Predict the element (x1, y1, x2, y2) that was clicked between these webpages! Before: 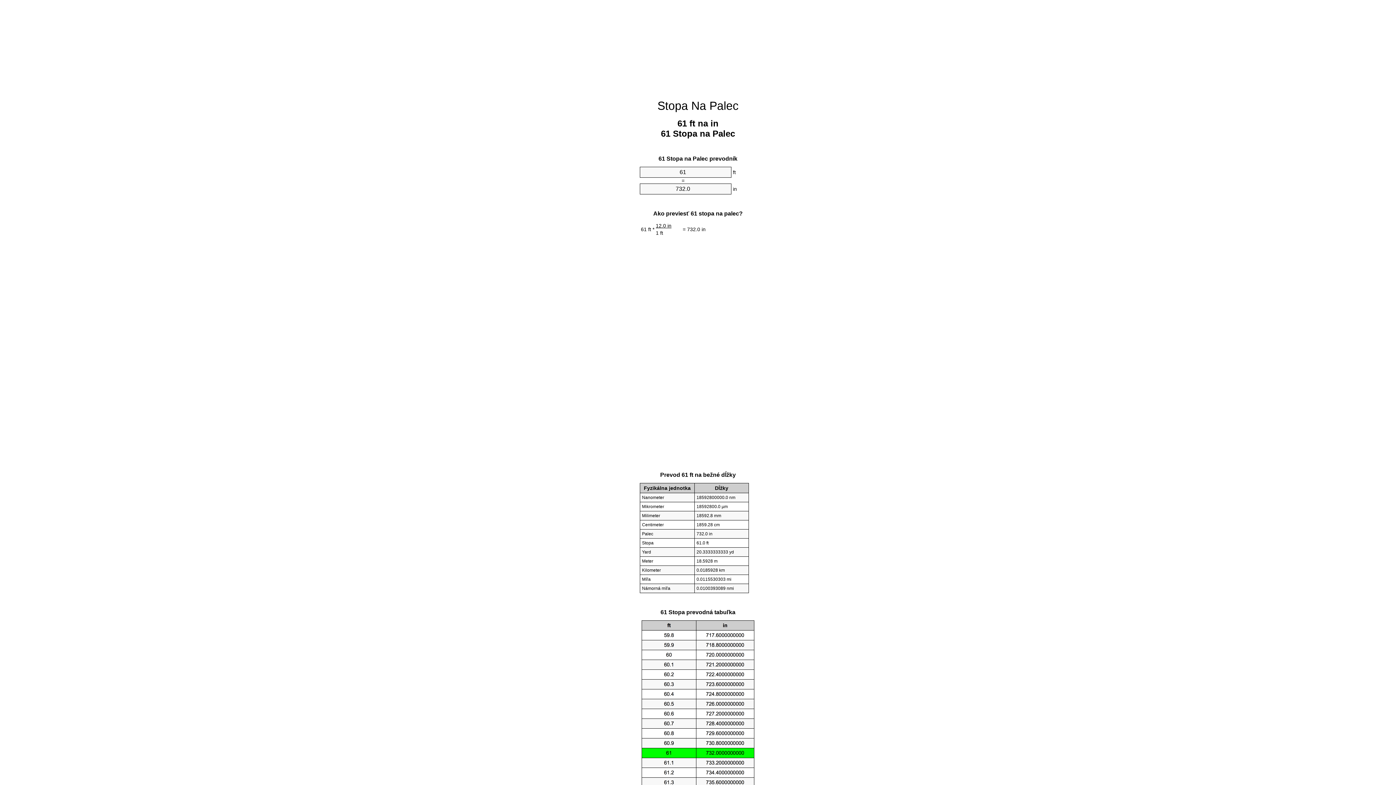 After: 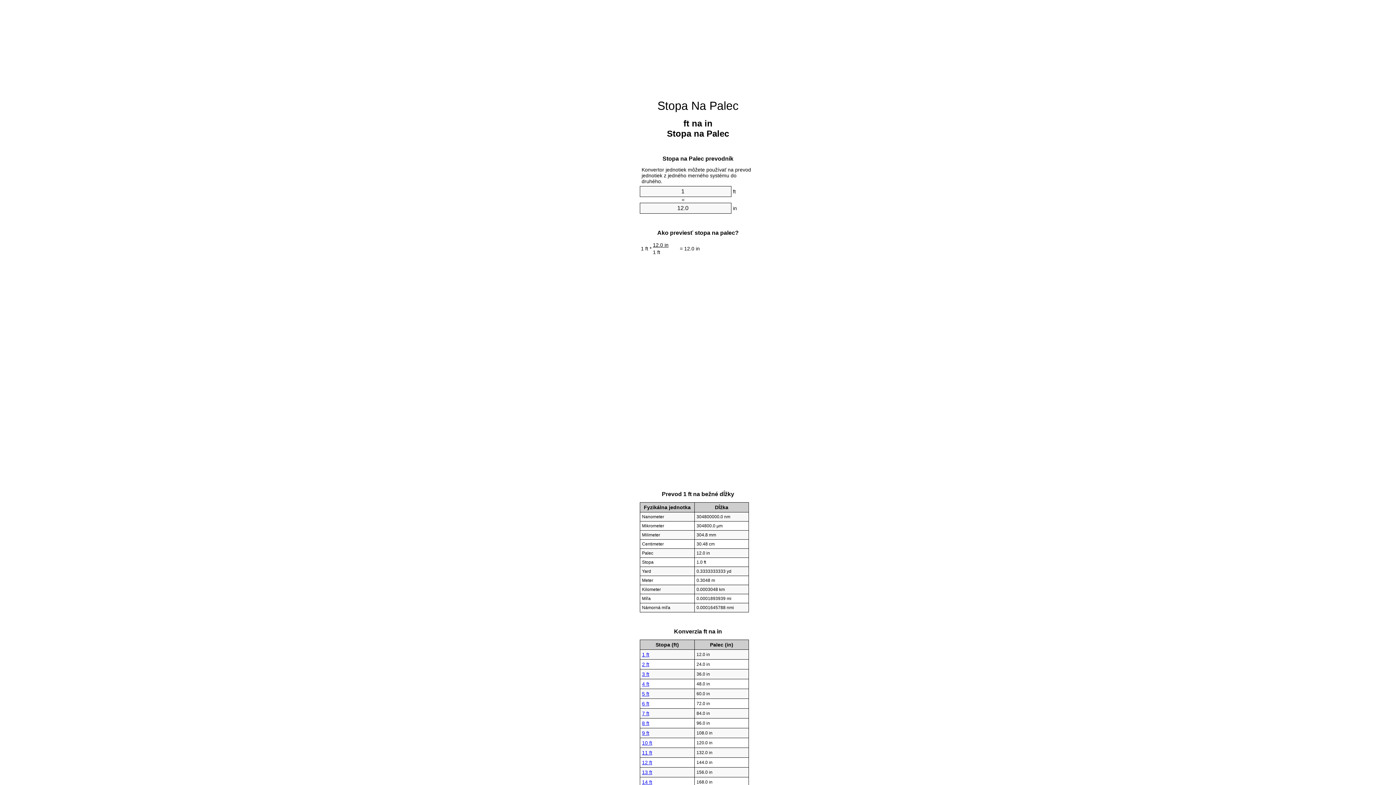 Action: label: Stopa Na Palec bbox: (657, 99, 738, 112)